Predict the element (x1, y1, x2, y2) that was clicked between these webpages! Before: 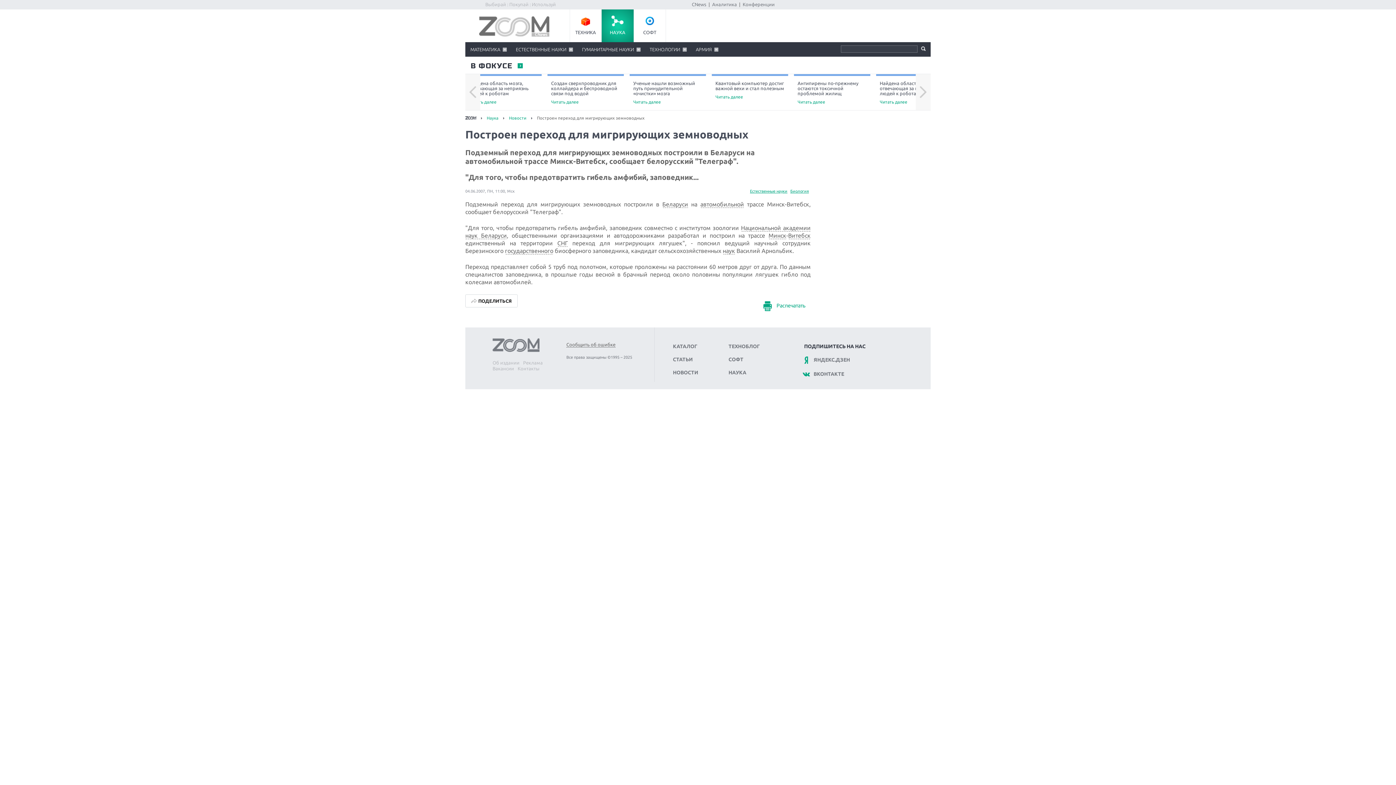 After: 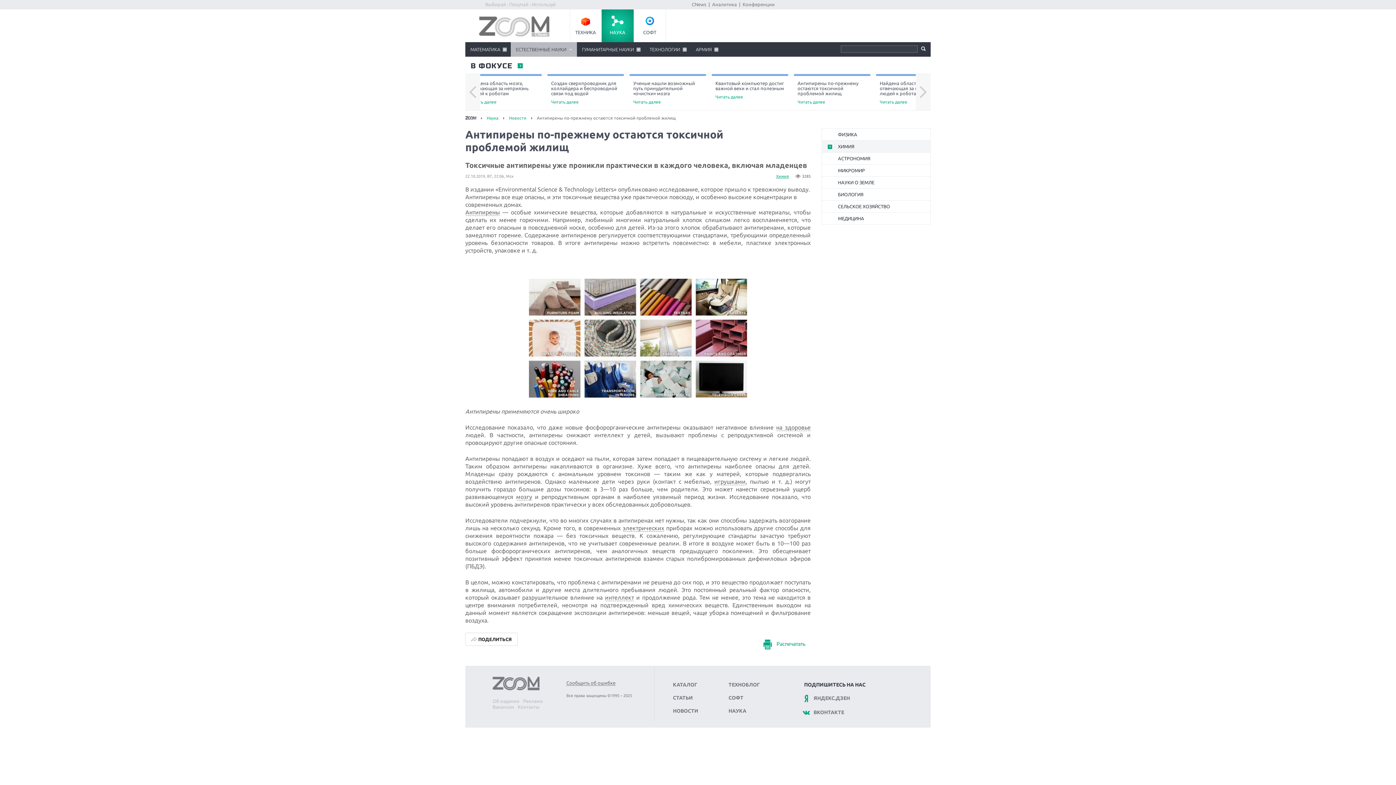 Action: bbox: (794, 74, 870, 112) label: Антипирены по-прежнему остаются токсичной проблемой жилищ
Читать далее